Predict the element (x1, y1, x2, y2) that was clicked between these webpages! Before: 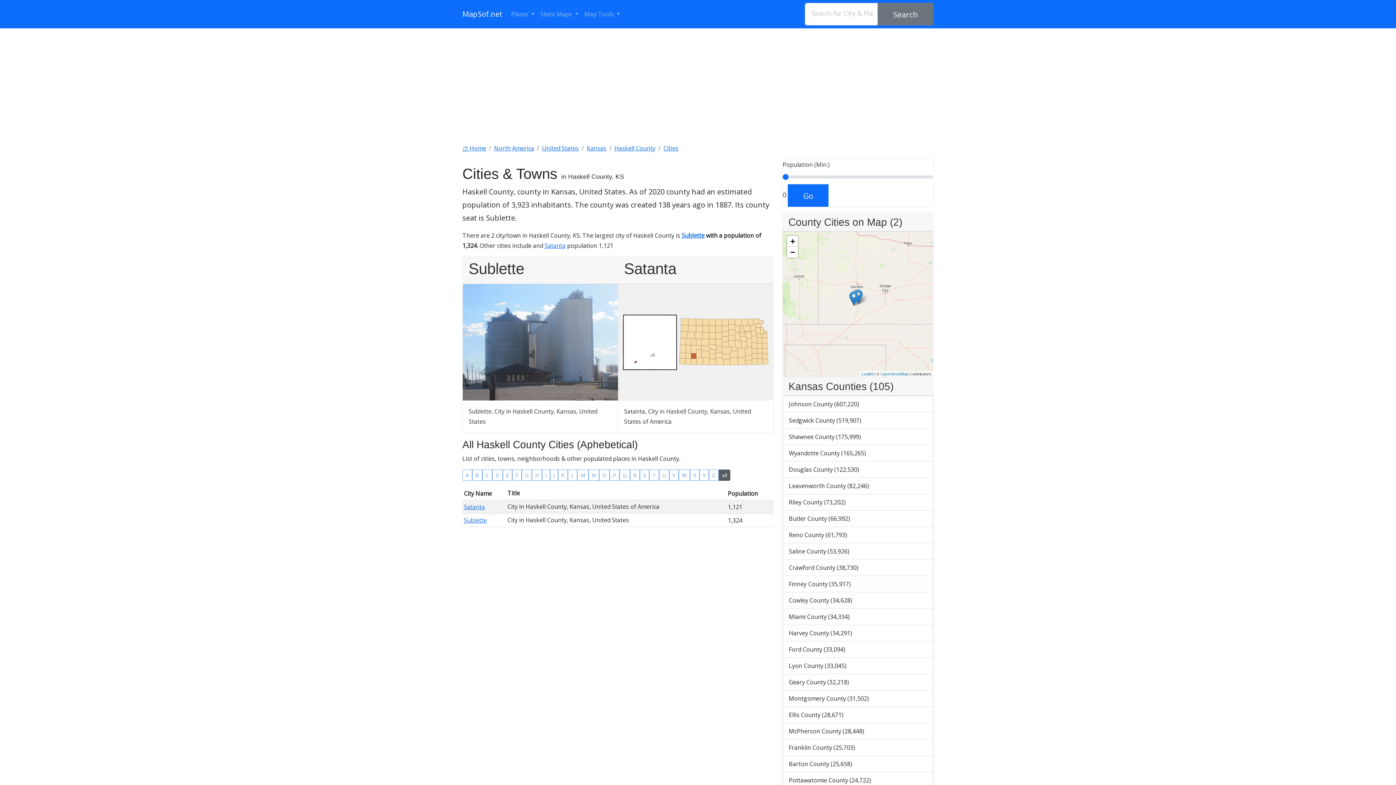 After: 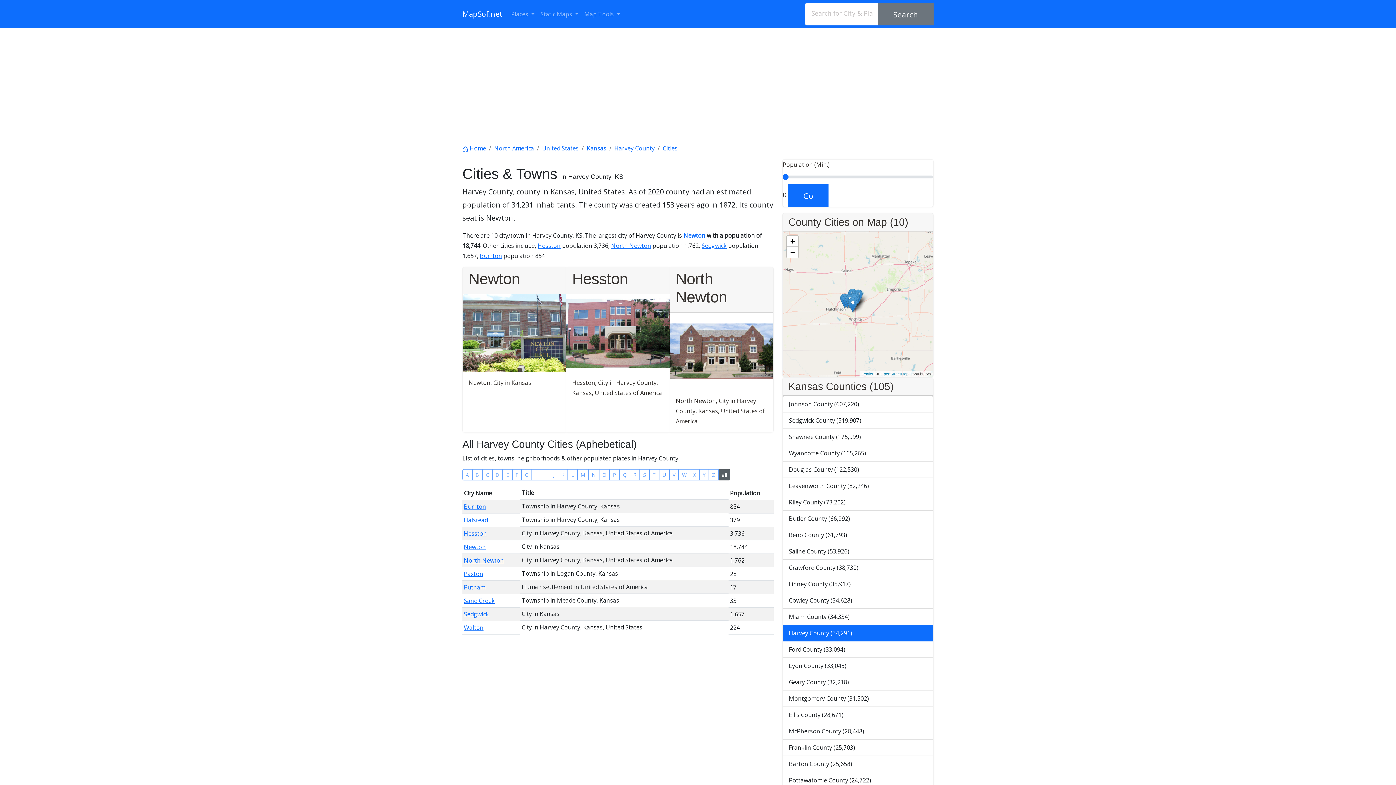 Action: bbox: (782, 625, 933, 641) label: Harvey County (34,291)